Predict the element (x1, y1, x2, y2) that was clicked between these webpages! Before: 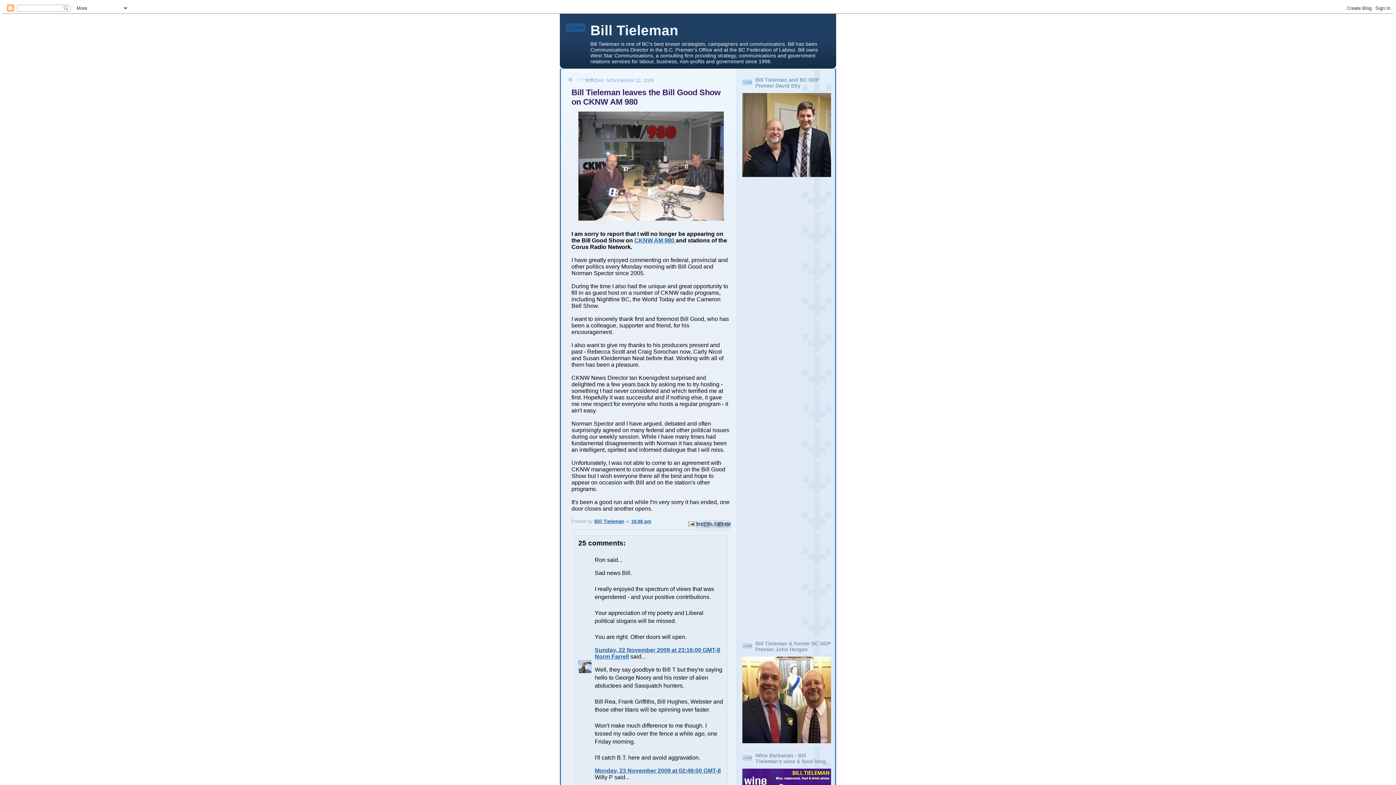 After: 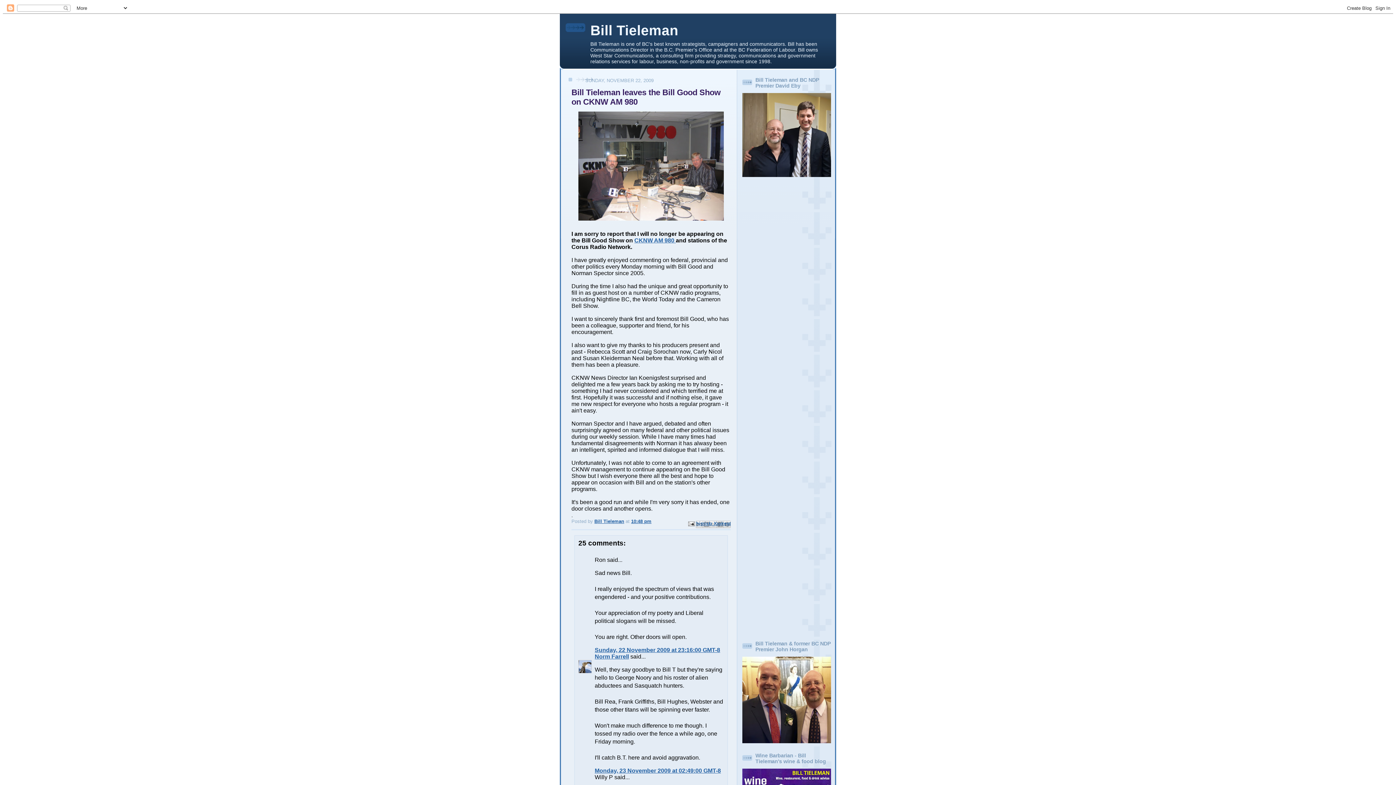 Action: bbox: (631, 518, 651, 524) label: 10:48 pm